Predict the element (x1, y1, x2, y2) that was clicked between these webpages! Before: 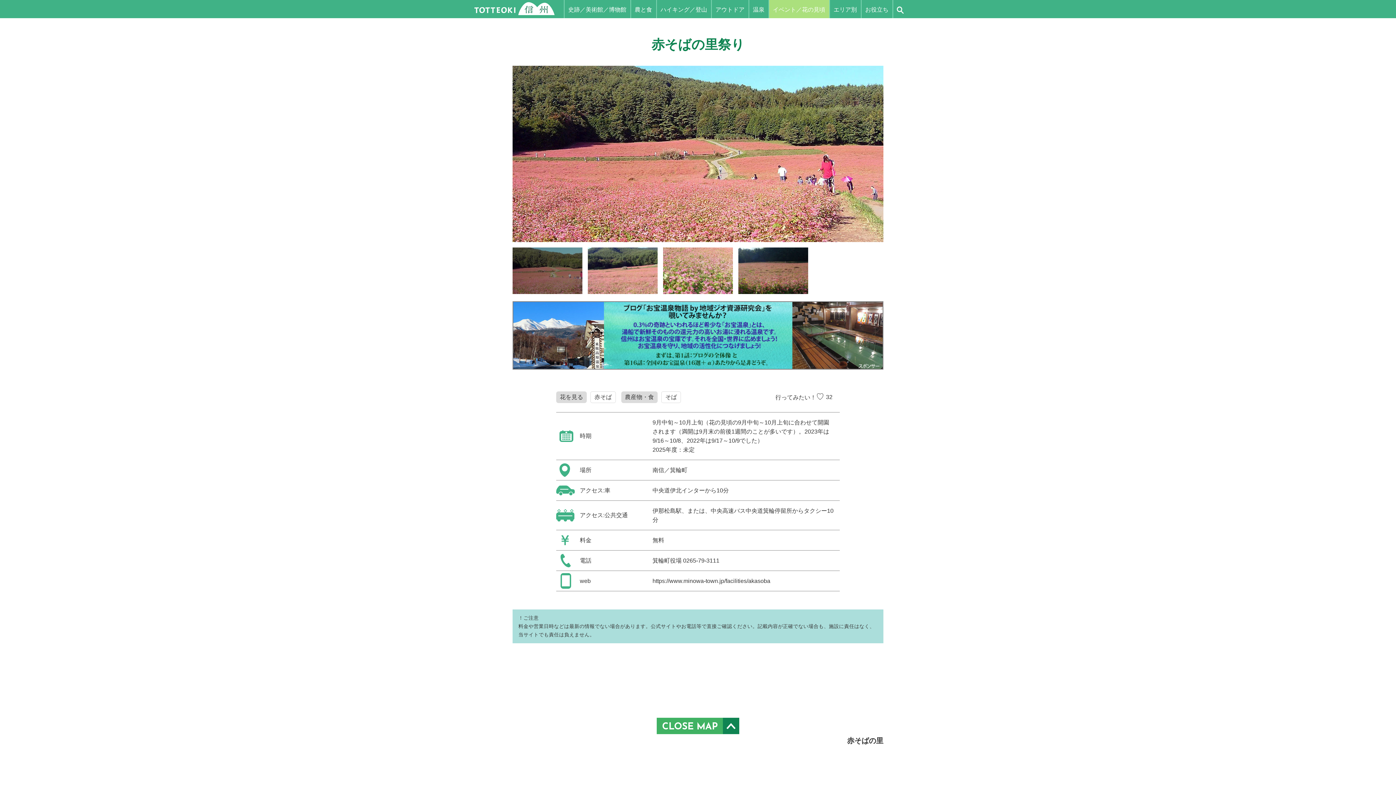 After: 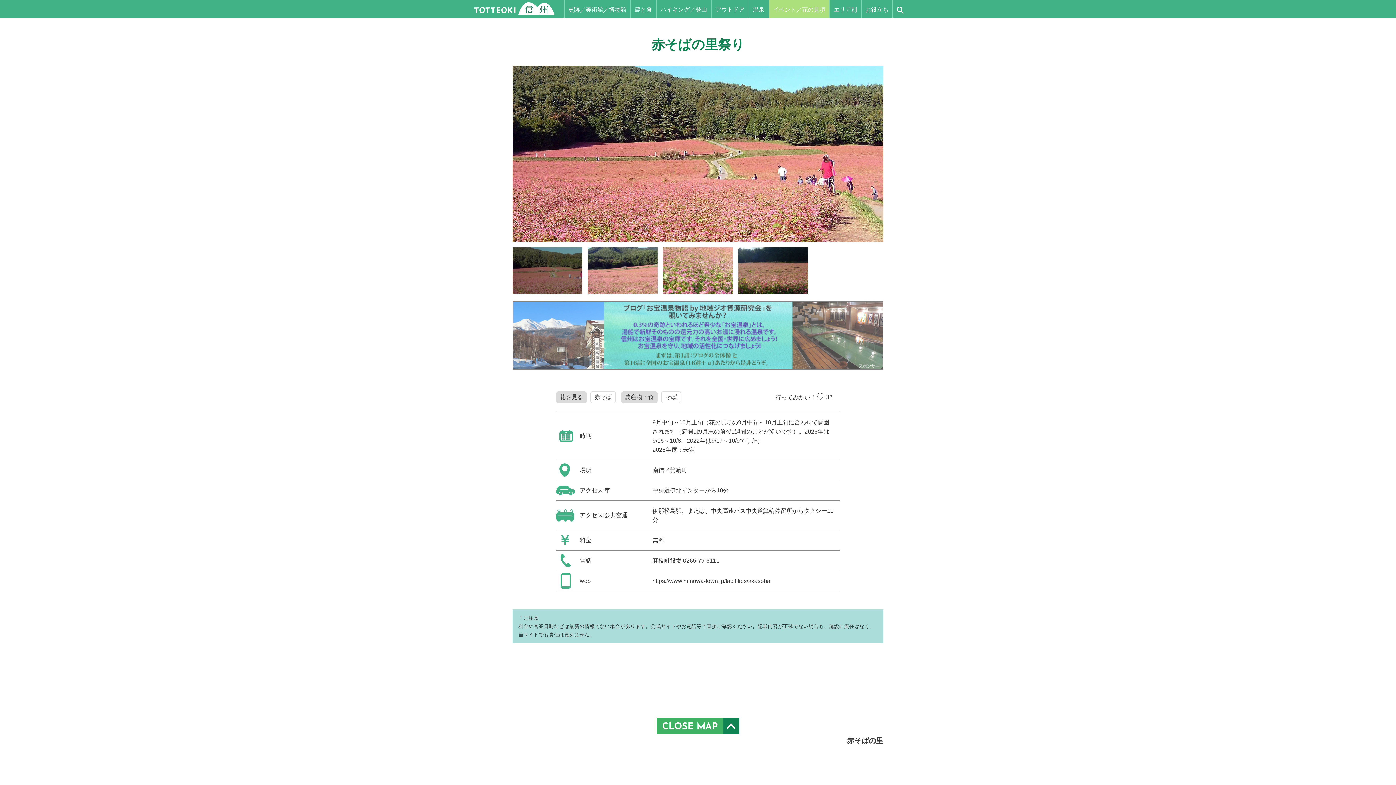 Action: bbox: (512, 301, 883, 369)